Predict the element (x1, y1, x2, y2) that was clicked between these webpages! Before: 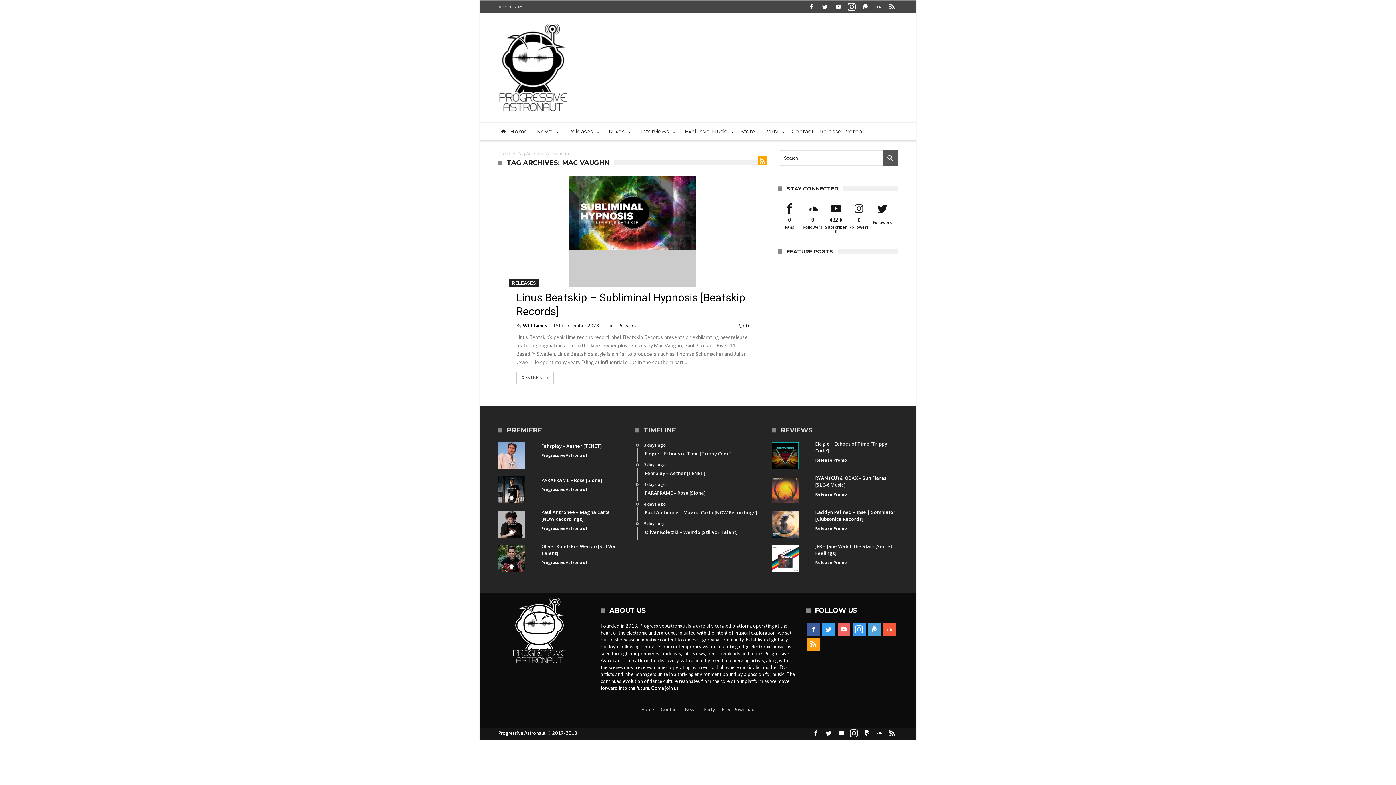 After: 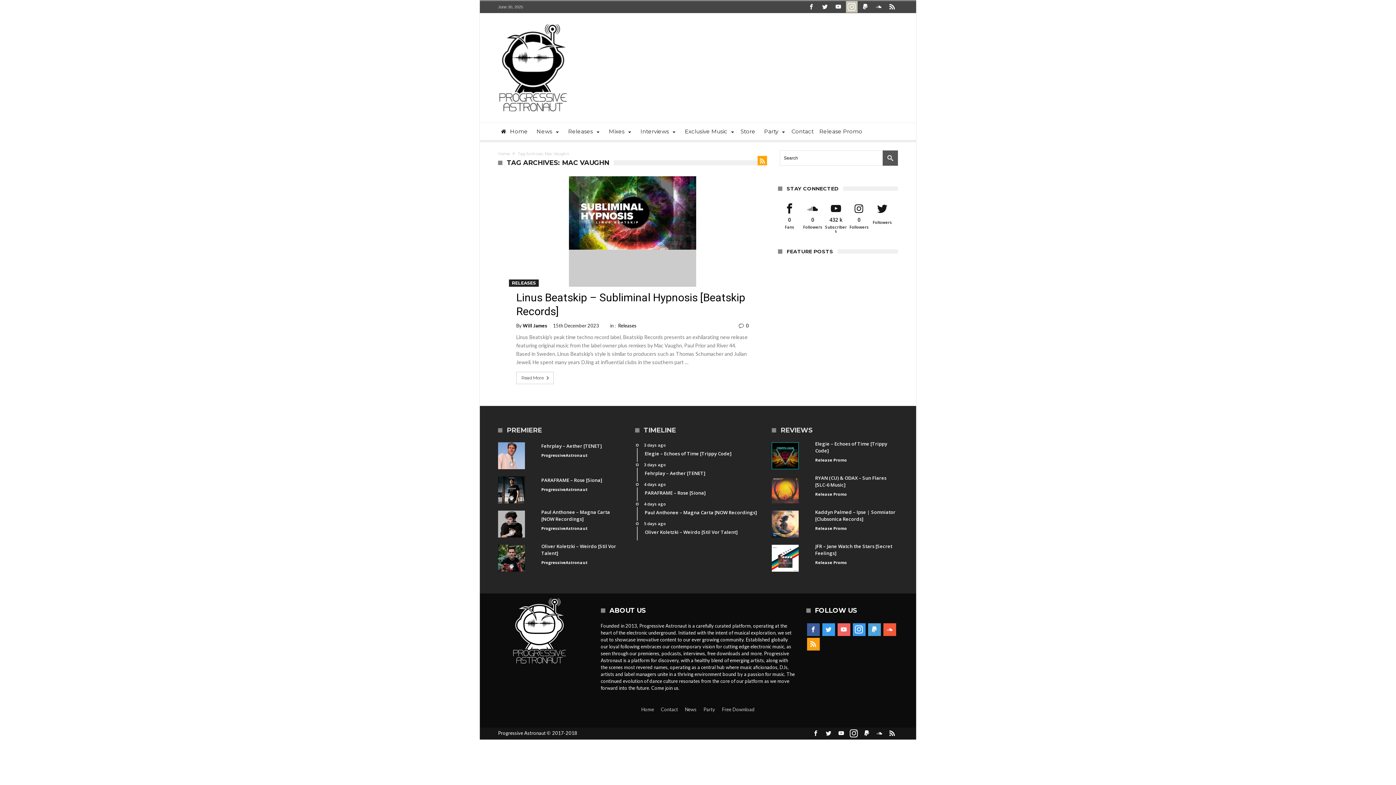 Action: bbox: (846, 1, 857, 13)